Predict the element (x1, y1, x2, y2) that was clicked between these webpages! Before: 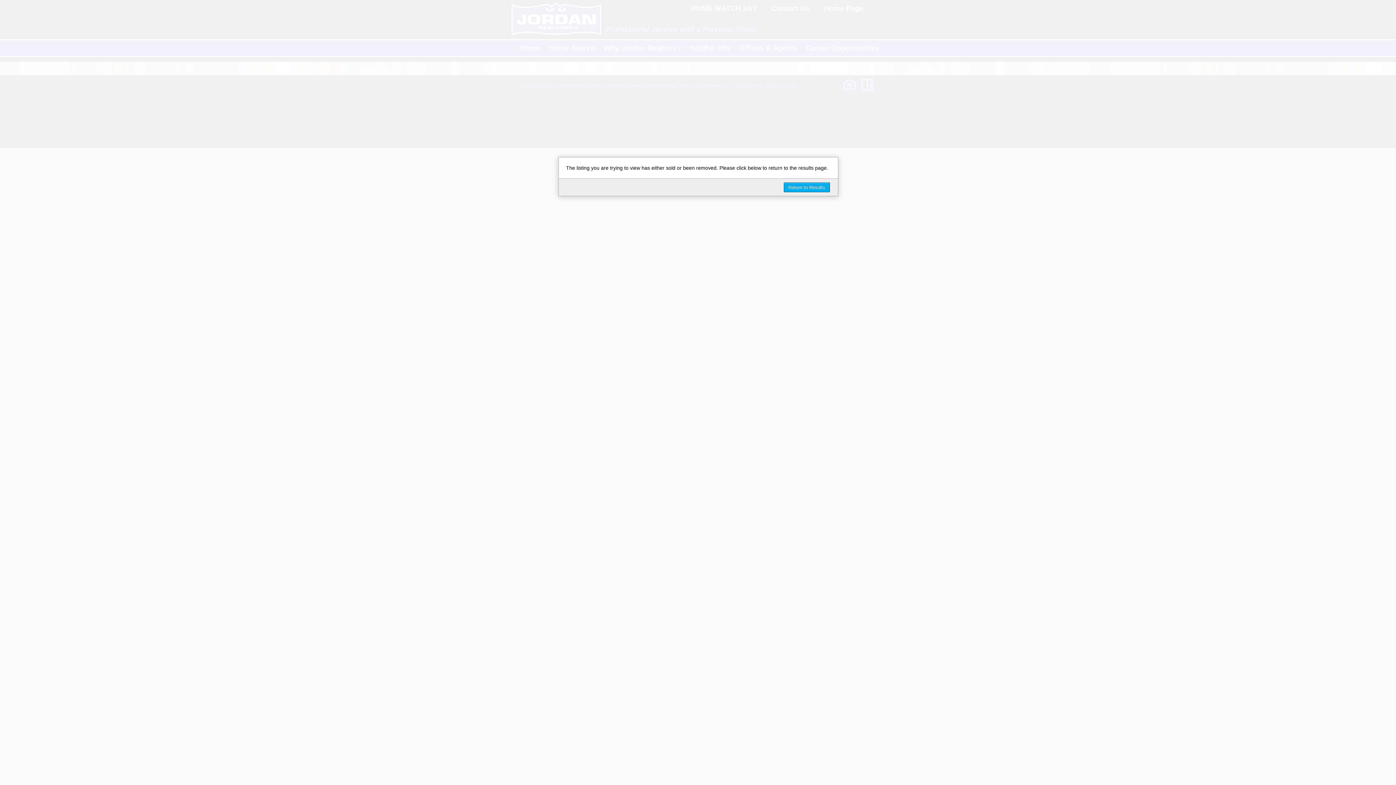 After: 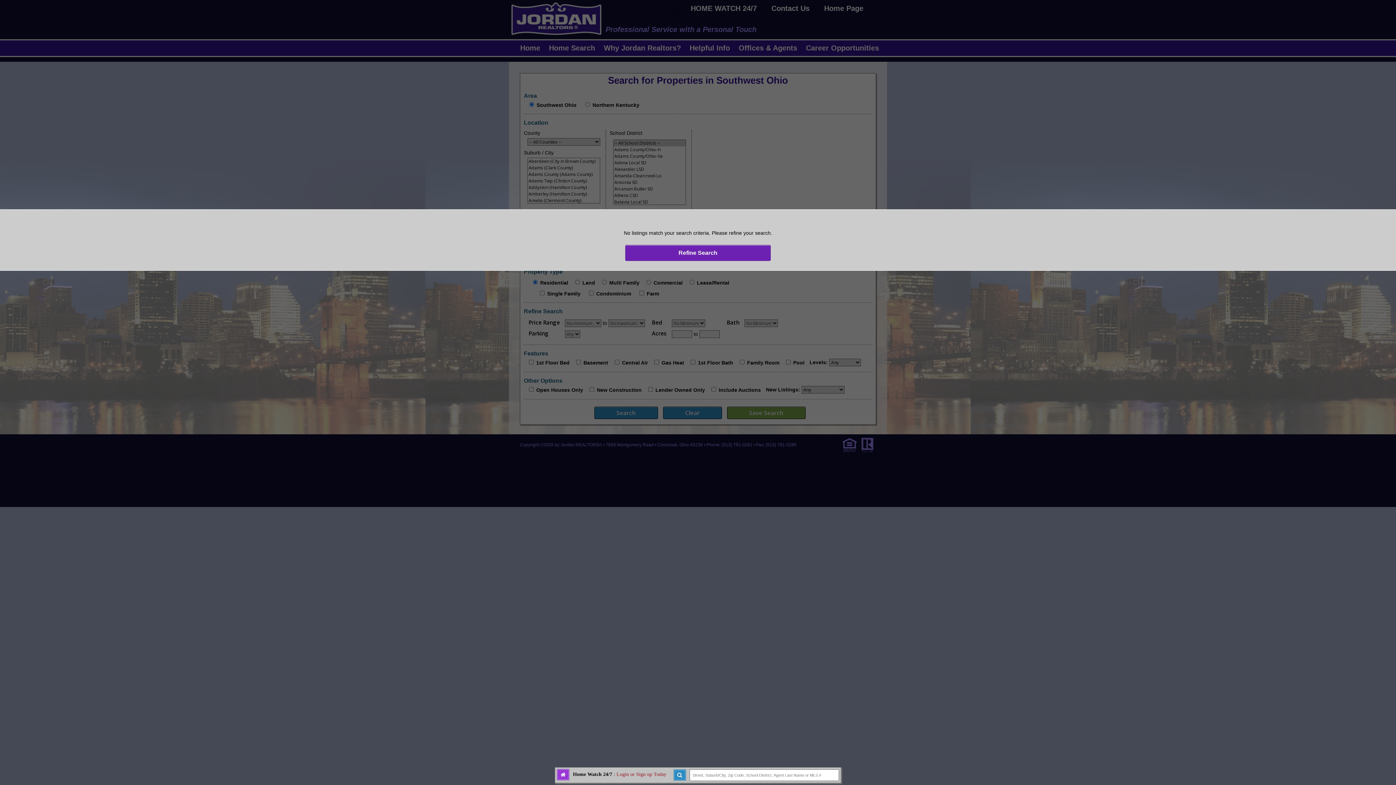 Action: label: Return to Results bbox: (784, 182, 830, 192)